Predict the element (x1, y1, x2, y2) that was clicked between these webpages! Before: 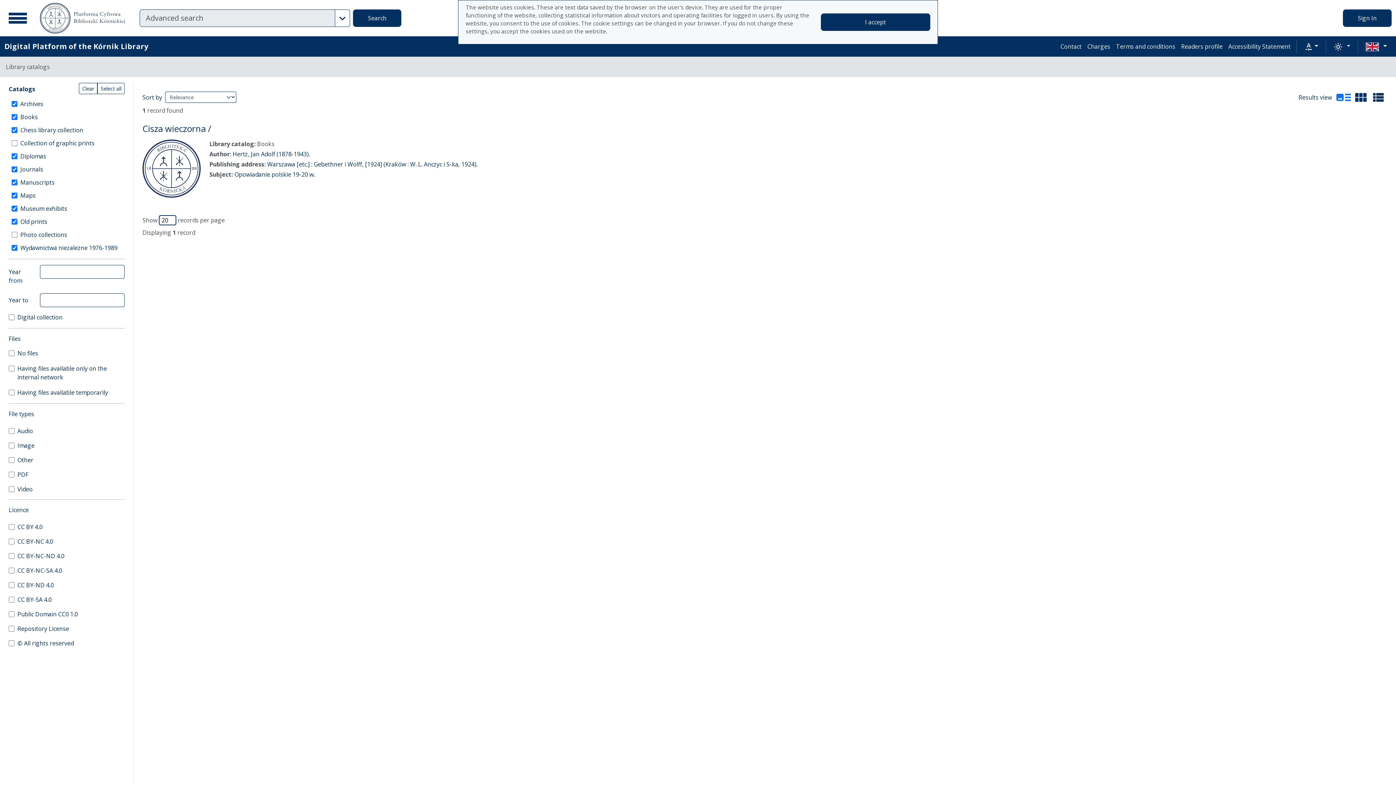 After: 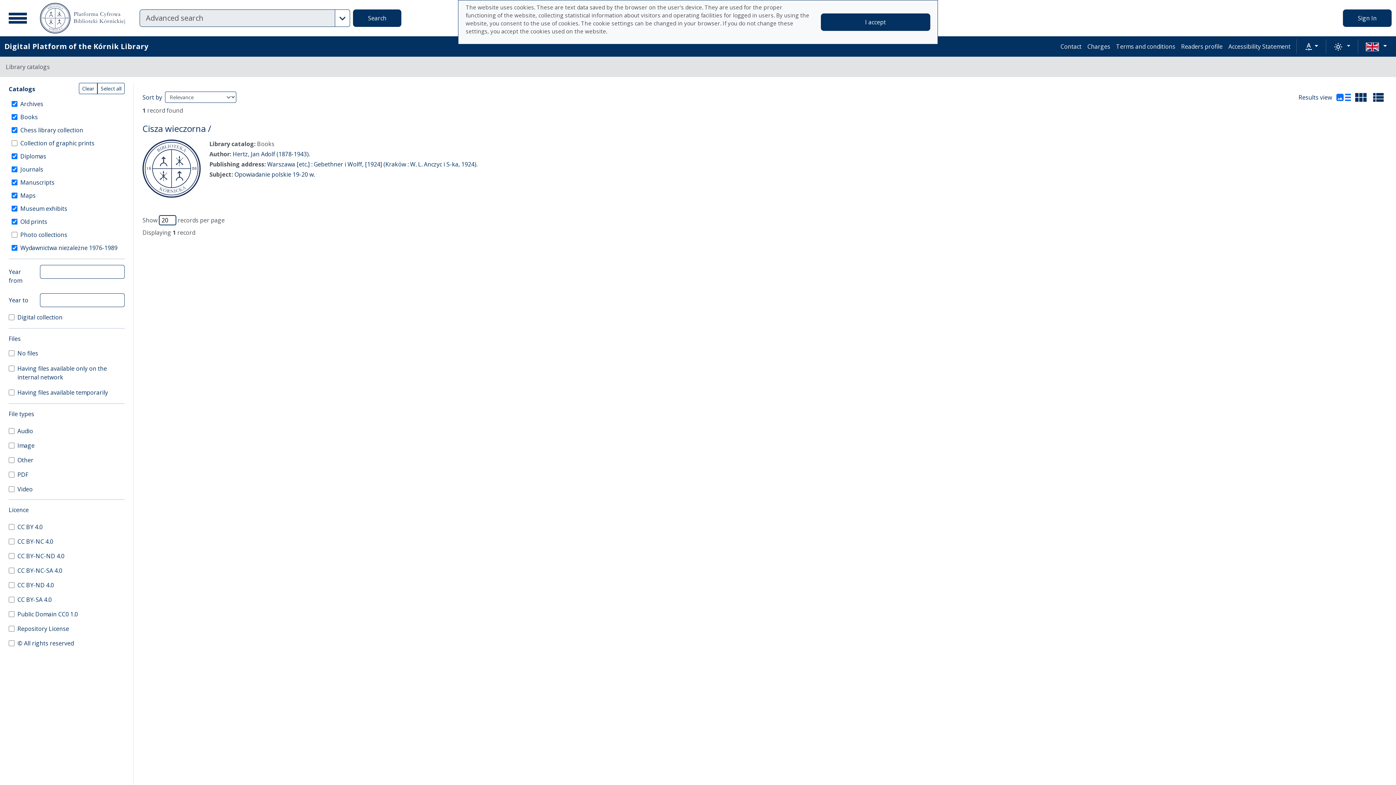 Action: bbox: (1113, 39, 1178, 53) label: Terms and conditions